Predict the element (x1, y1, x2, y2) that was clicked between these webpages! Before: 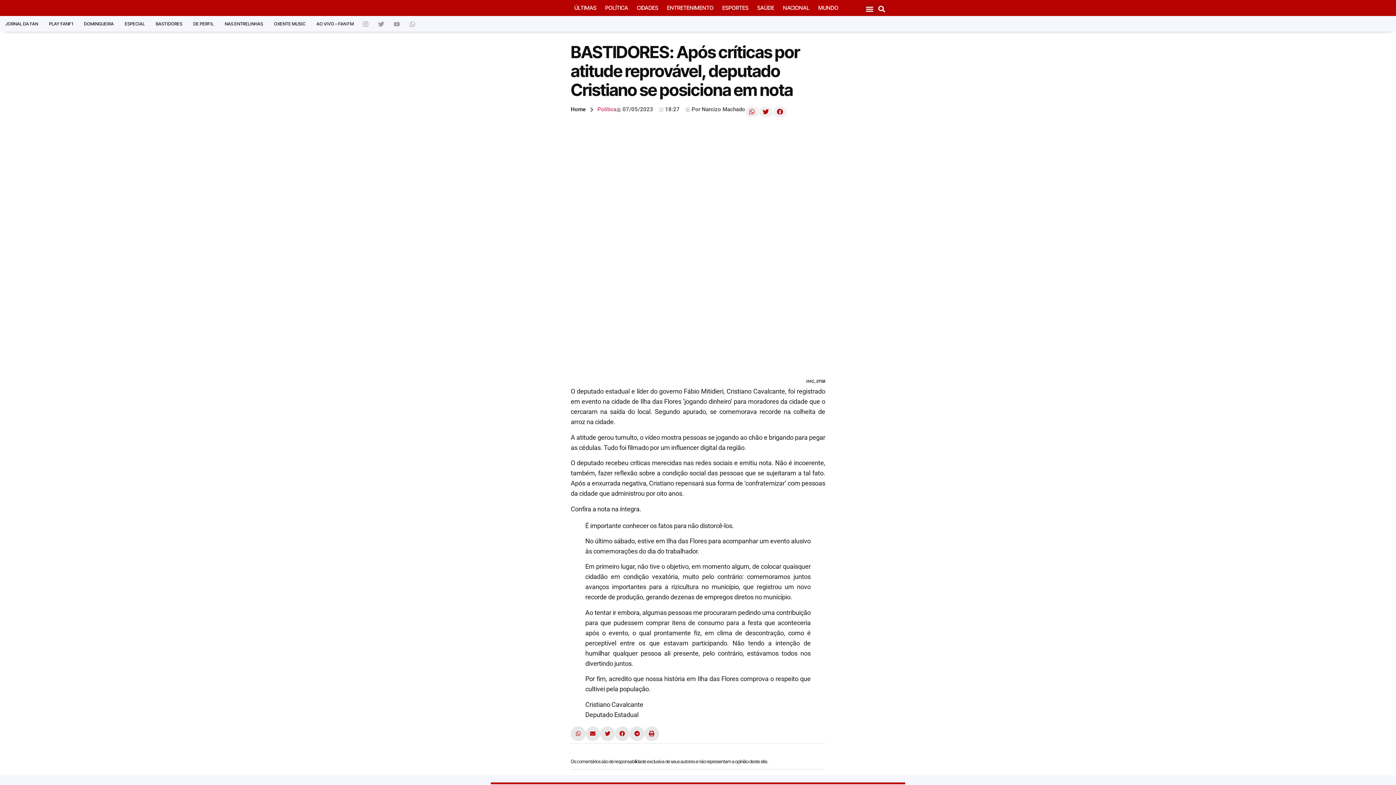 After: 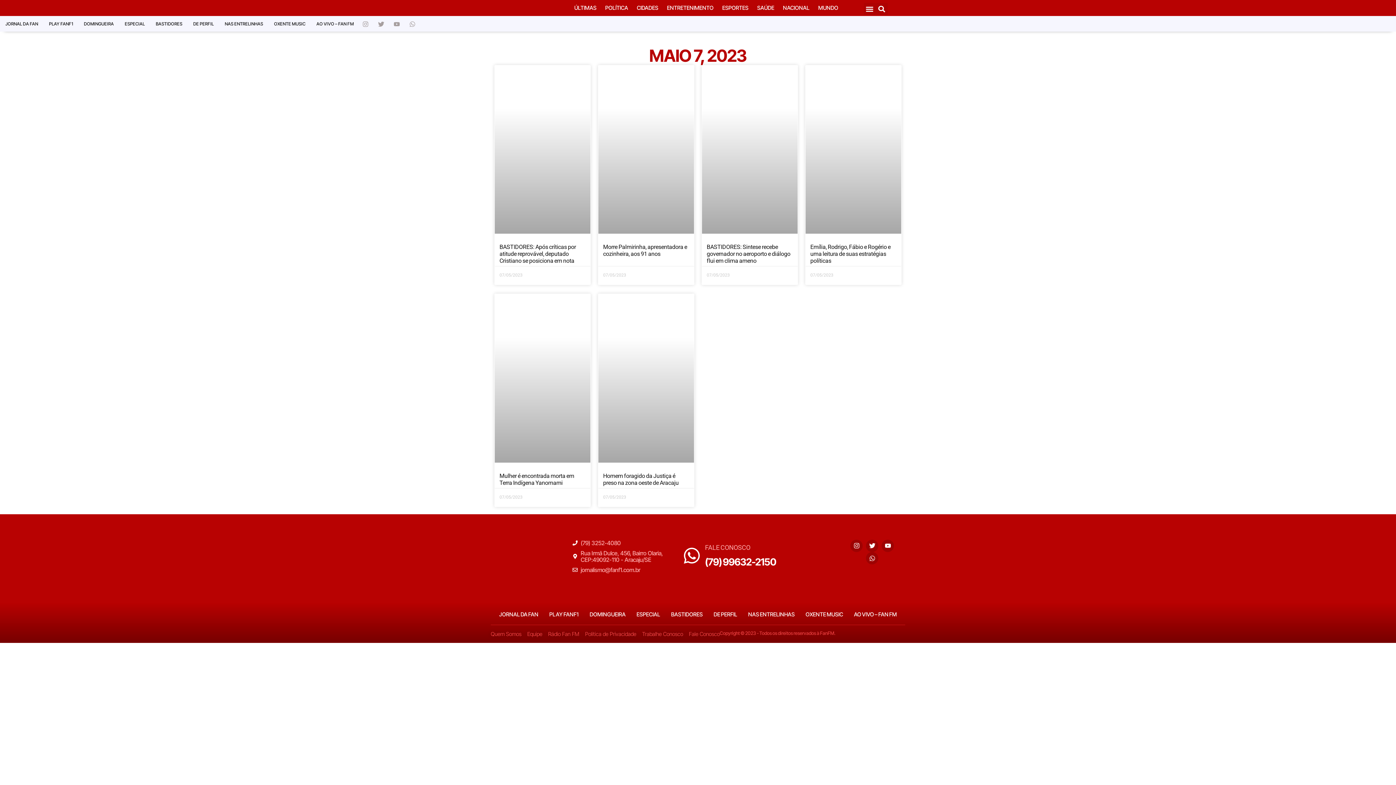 Action: bbox: (616, 106, 653, 112) label: 07/05/2023